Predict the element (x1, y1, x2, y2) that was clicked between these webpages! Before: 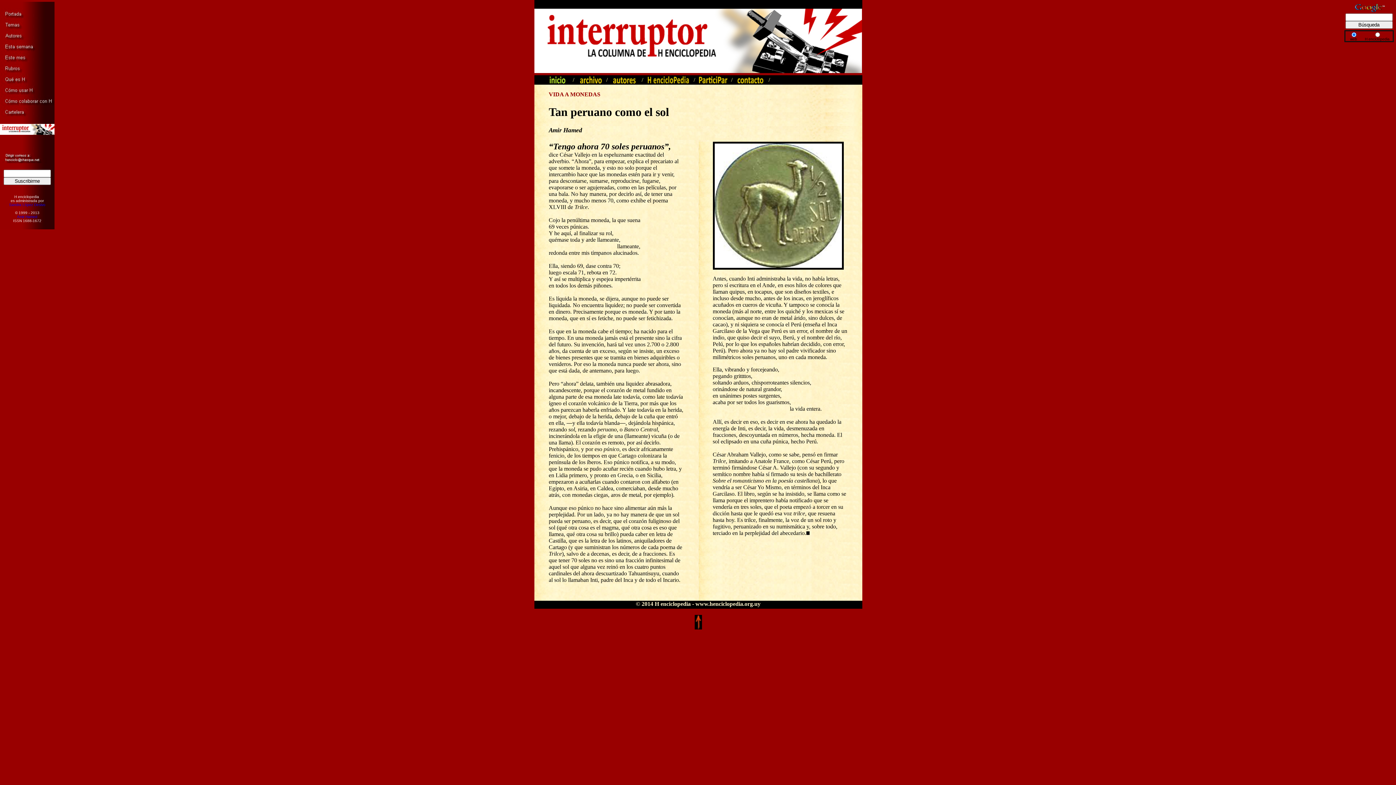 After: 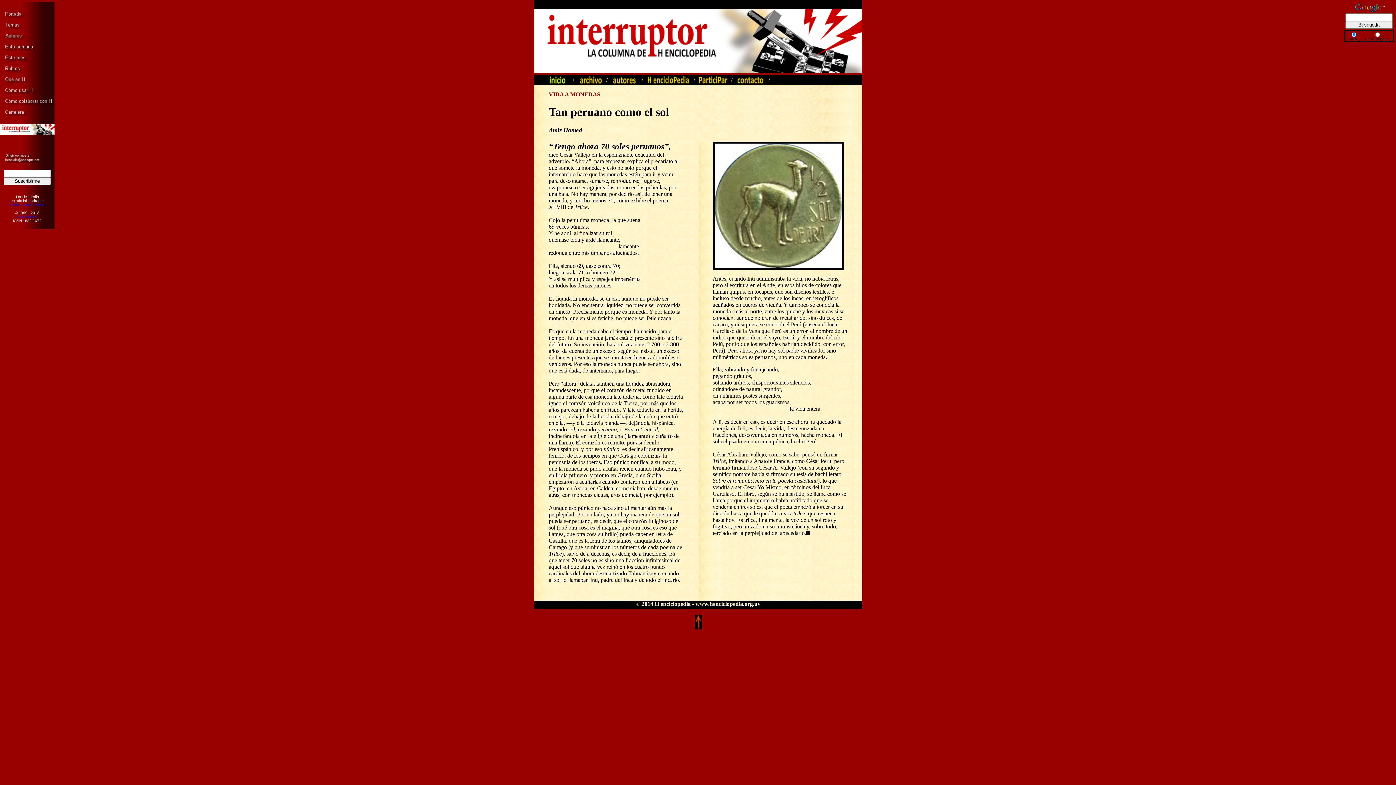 Action: bbox: (0, 158, 54, 164)